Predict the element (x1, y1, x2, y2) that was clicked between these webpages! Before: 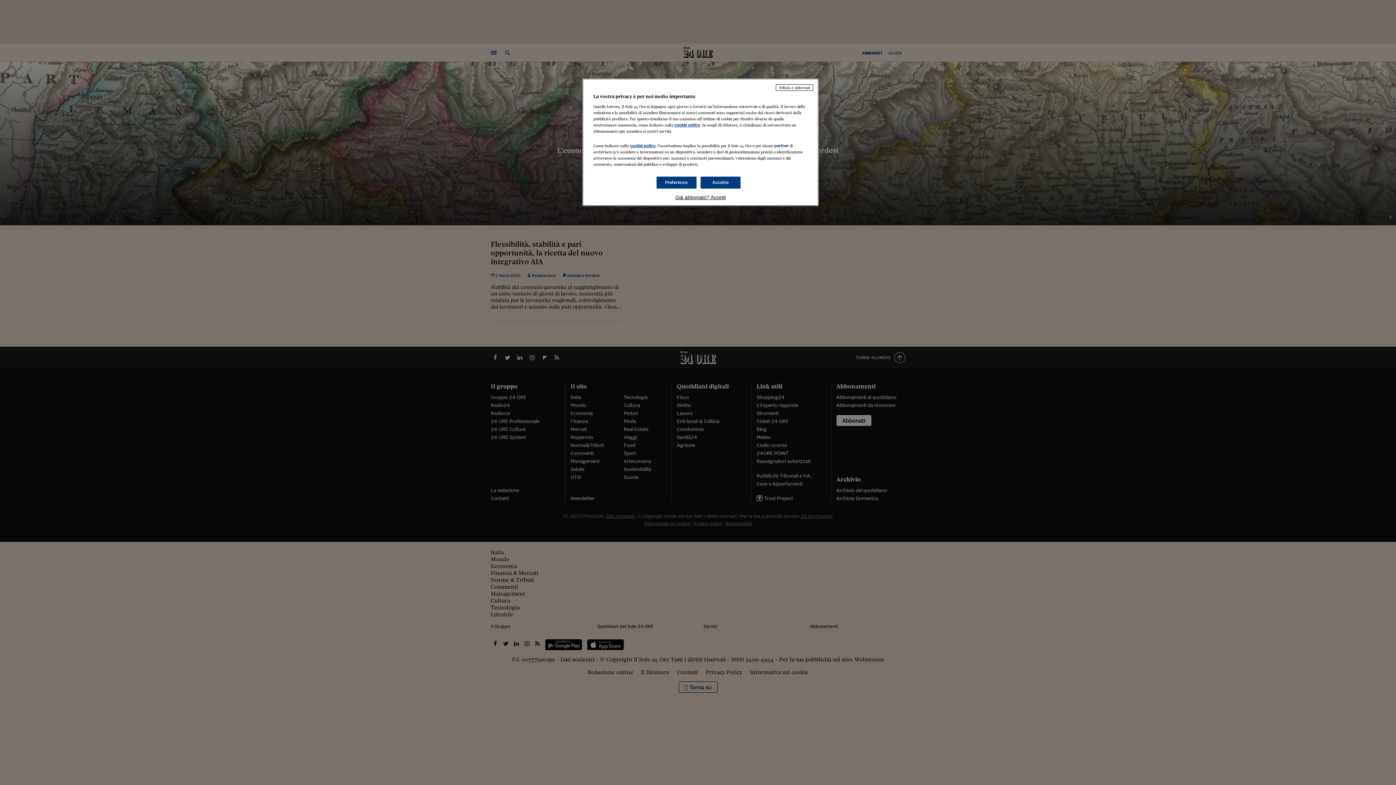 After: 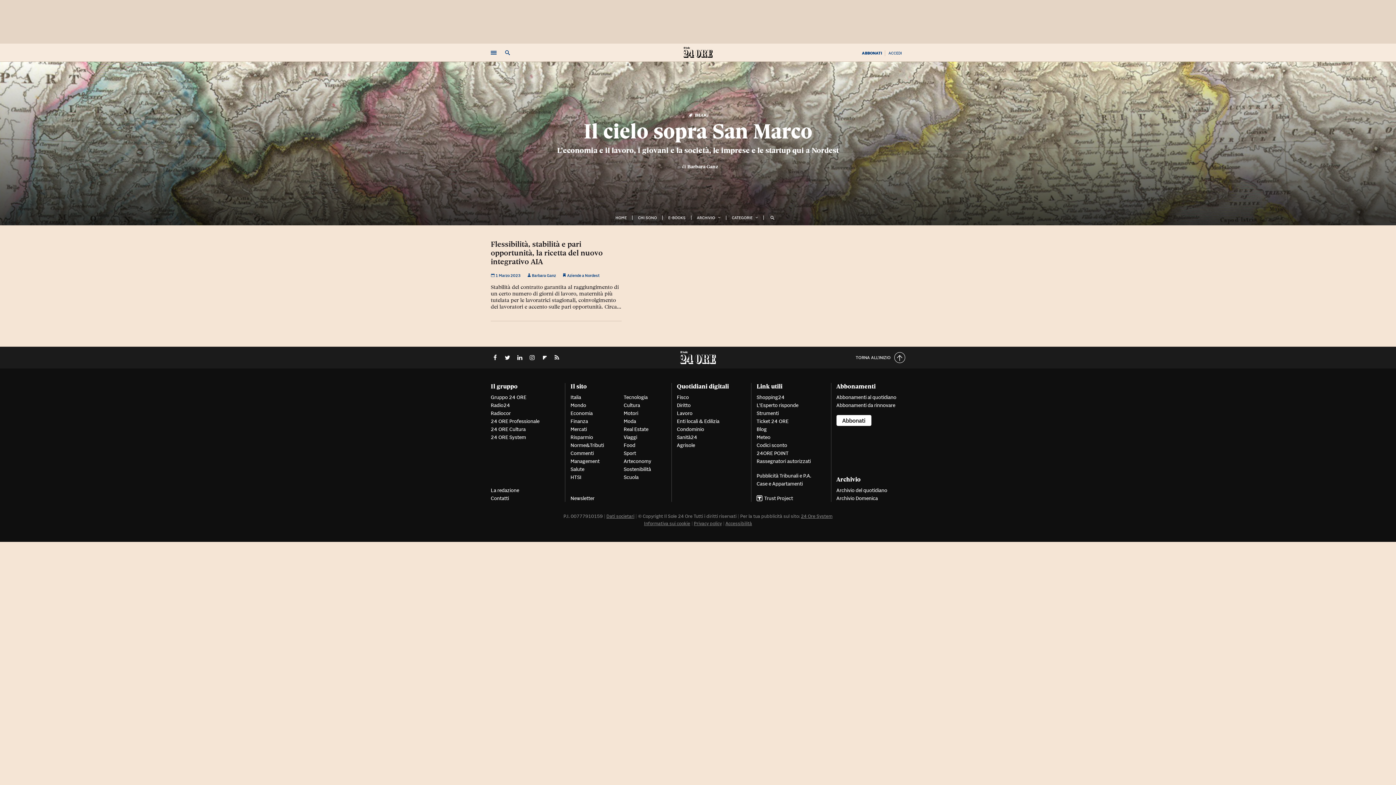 Action: bbox: (700, 176, 740, 188) label: Accetto